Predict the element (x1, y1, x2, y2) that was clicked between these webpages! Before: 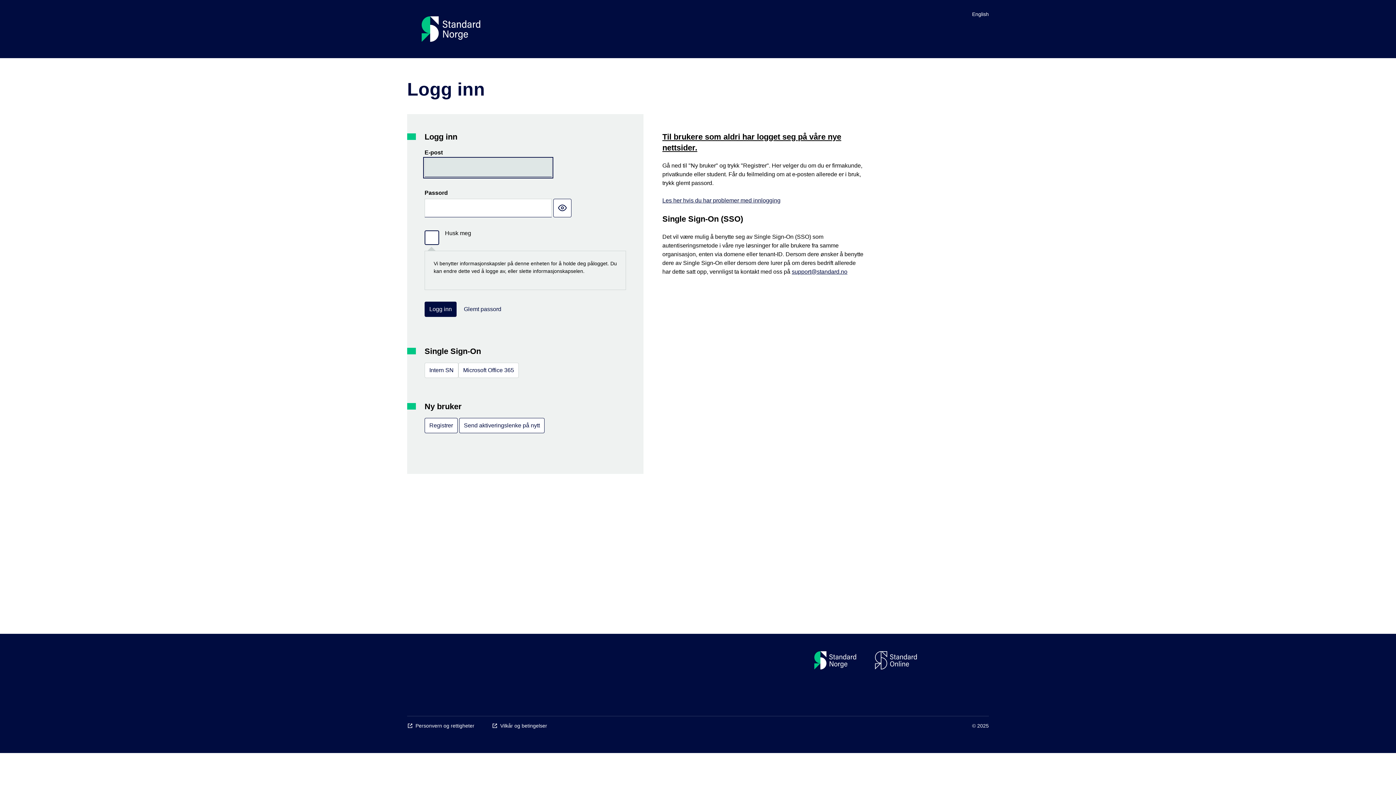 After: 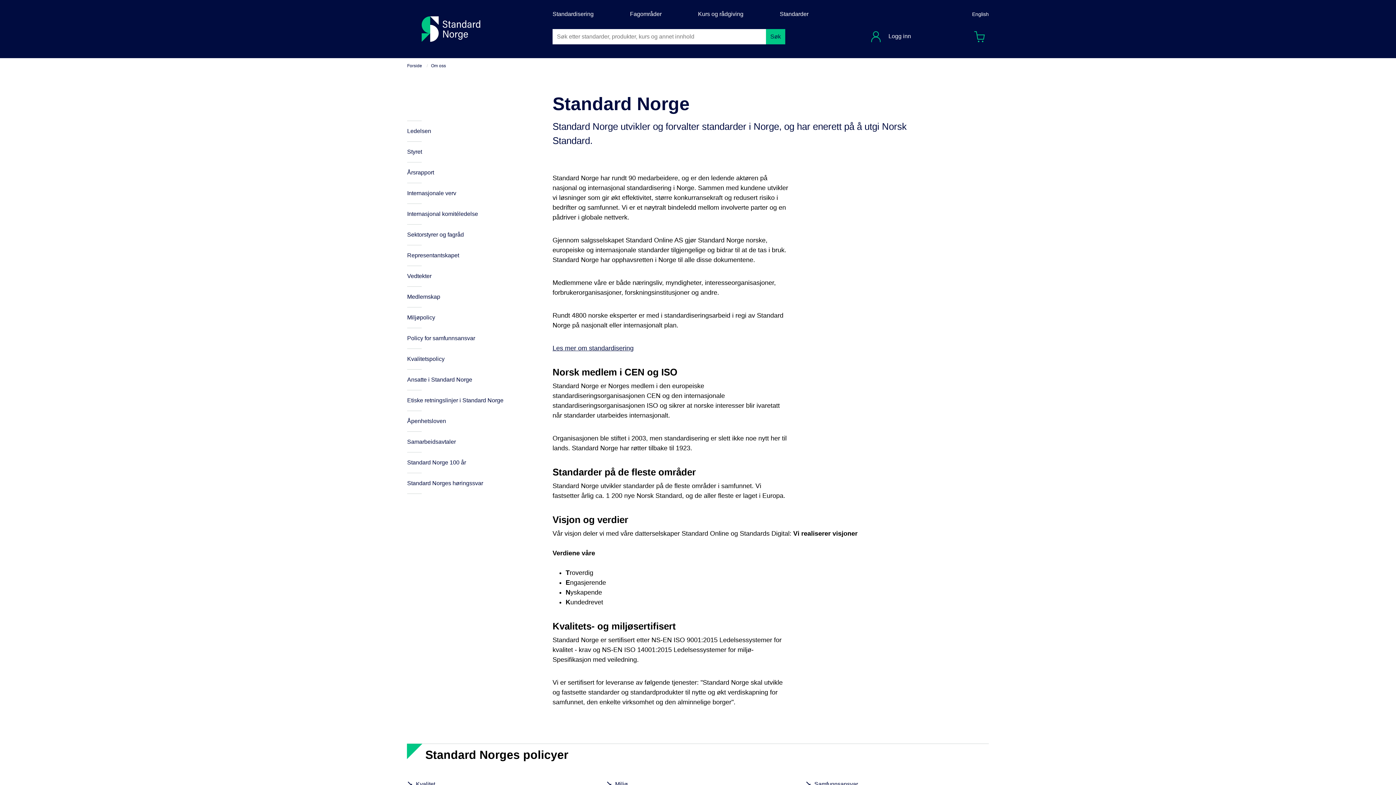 Action: bbox: (814, 651, 856, 669)